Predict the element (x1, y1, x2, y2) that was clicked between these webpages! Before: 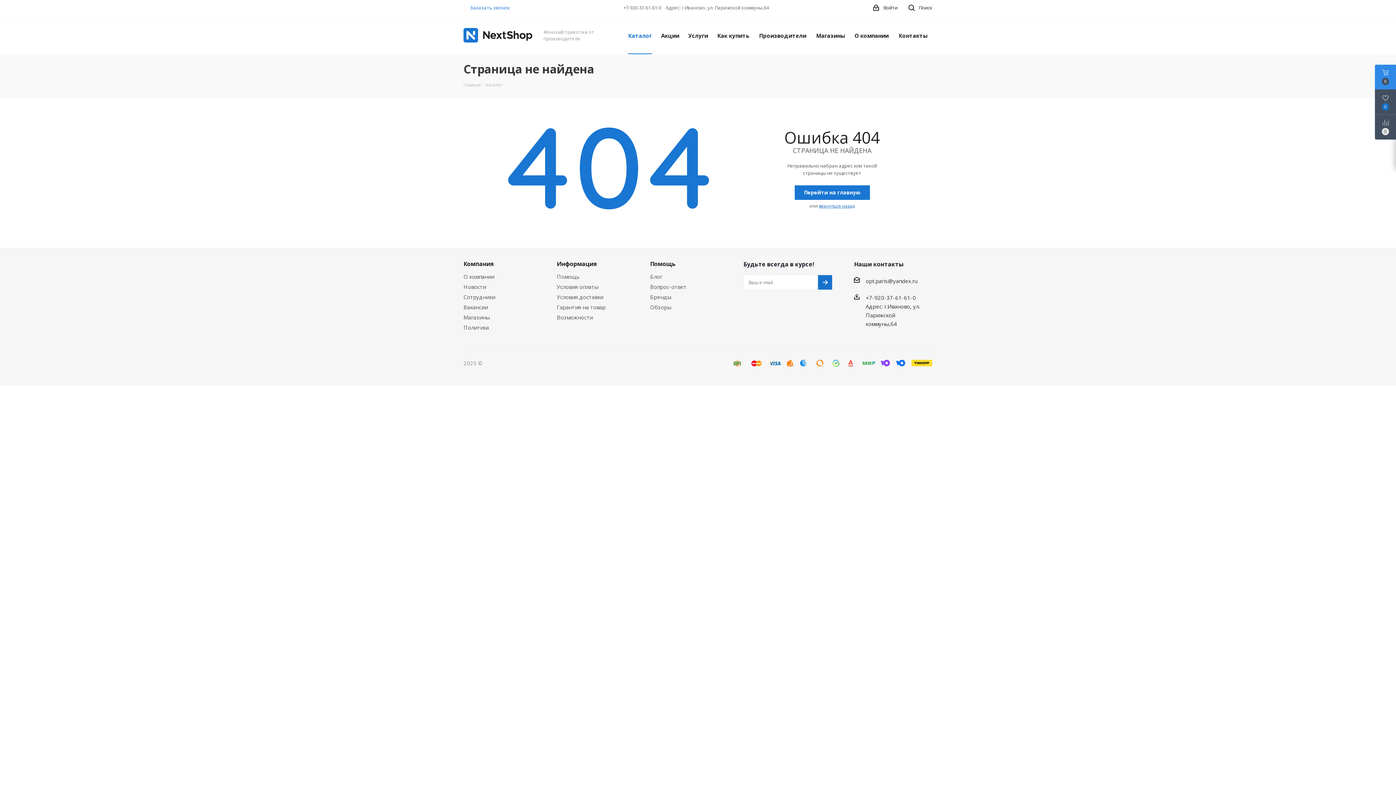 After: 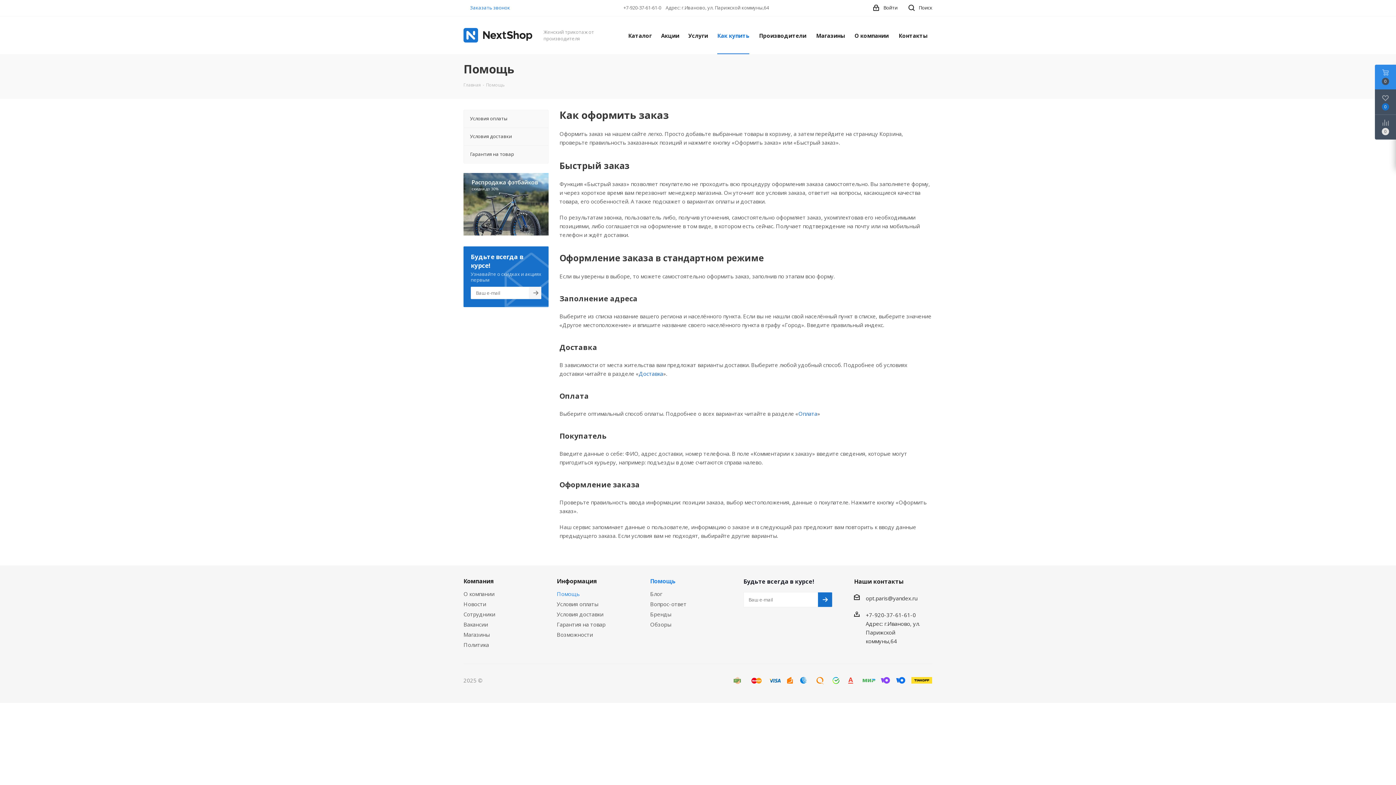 Action: bbox: (556, 273, 579, 280) label: Помощь